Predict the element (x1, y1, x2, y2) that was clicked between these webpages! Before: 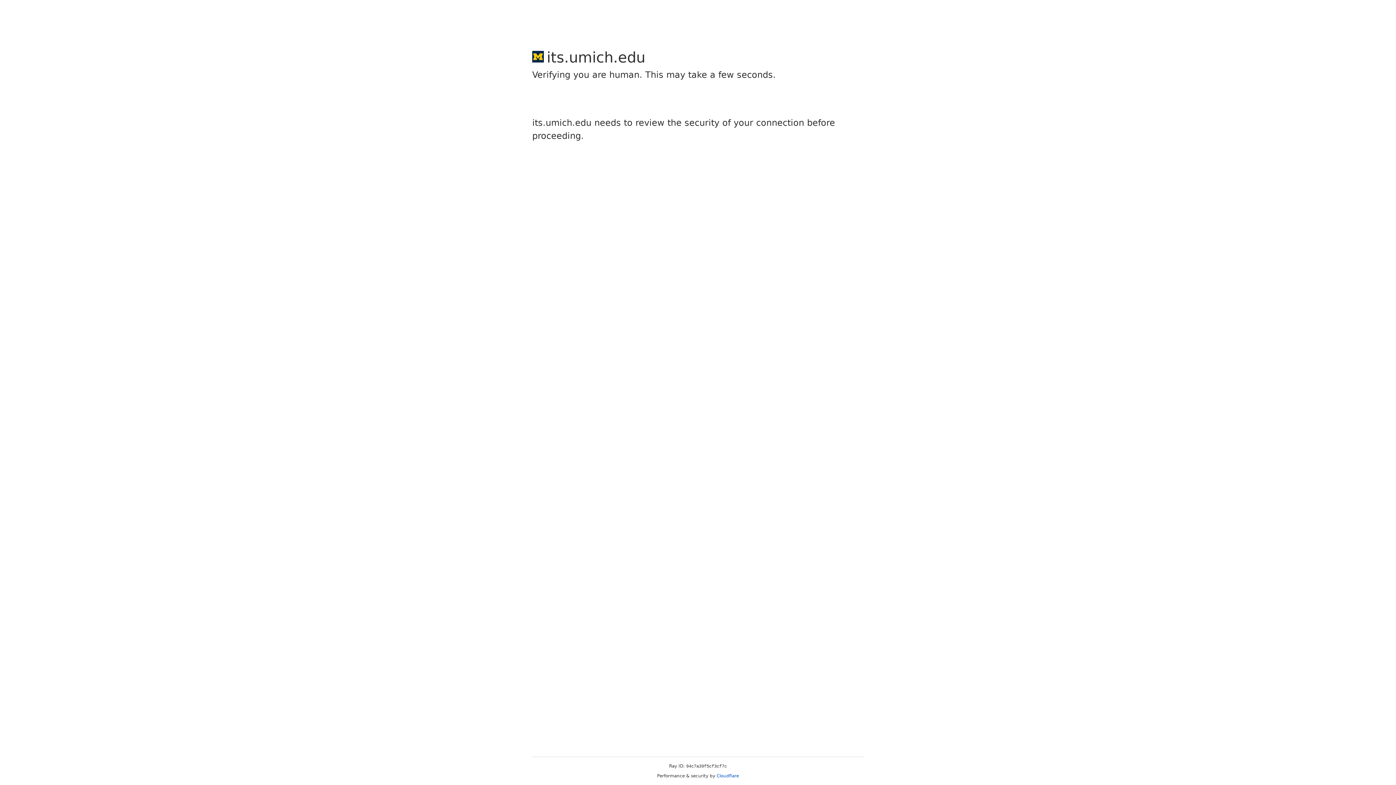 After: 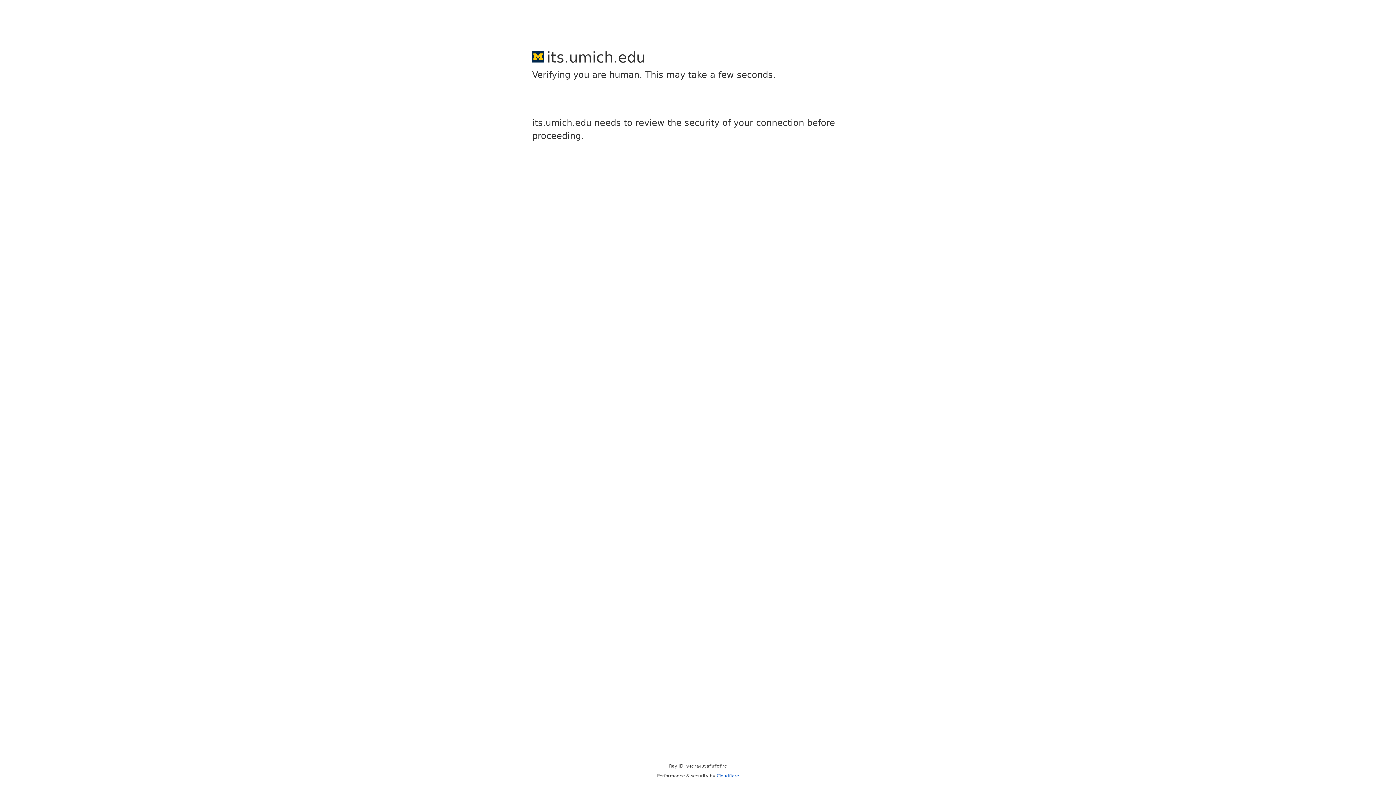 Action: bbox: (716, 773, 739, 778) label: Cloudflare